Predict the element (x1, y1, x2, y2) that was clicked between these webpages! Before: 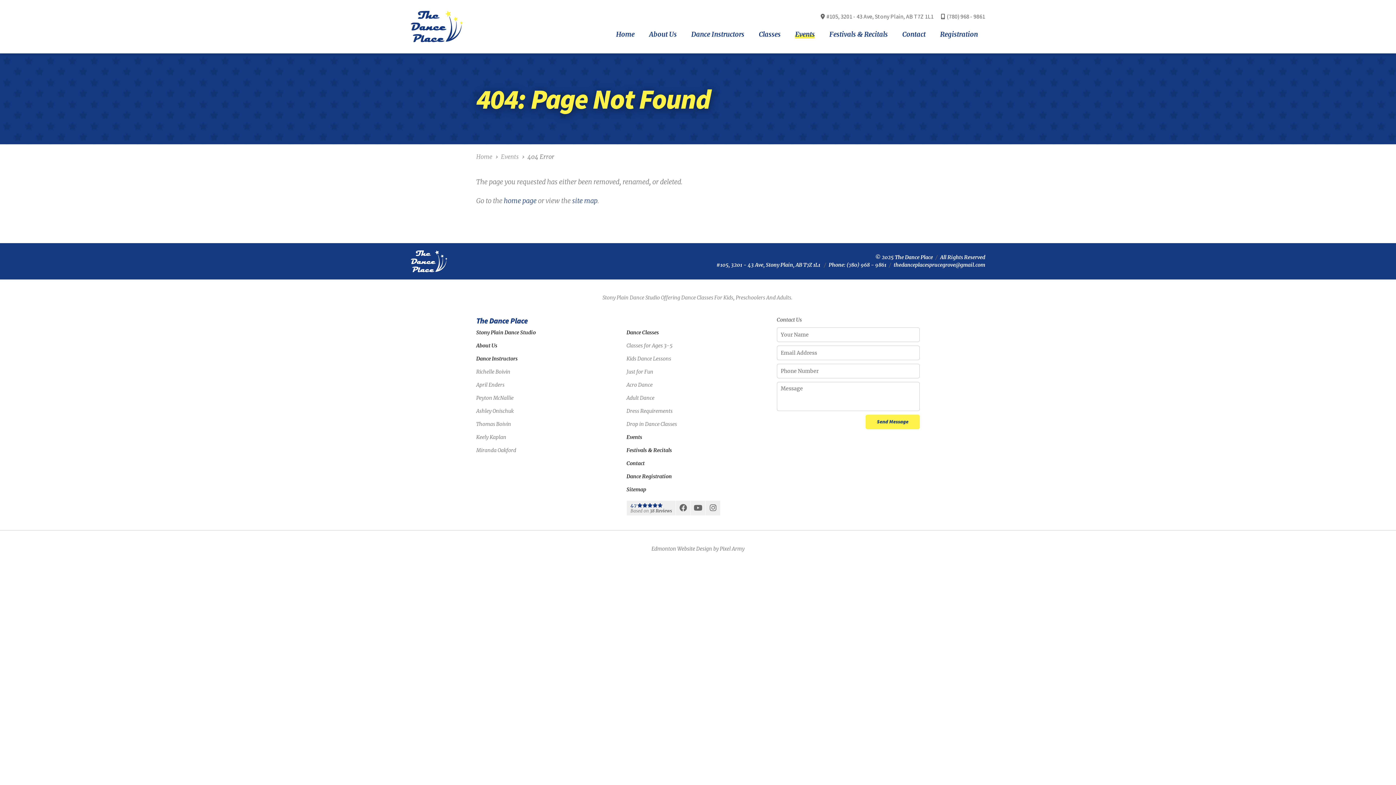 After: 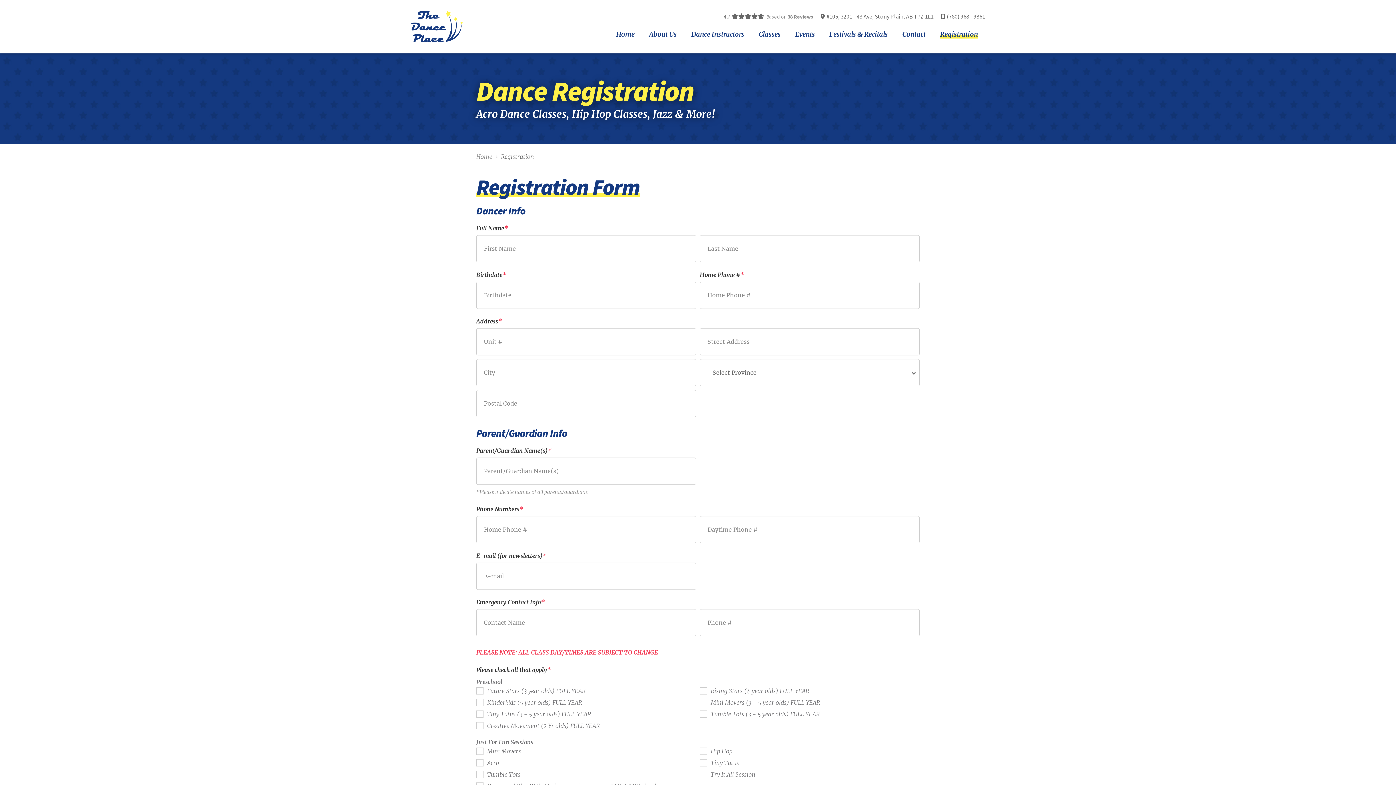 Action: bbox: (933, 27, 985, 41) label: Registration